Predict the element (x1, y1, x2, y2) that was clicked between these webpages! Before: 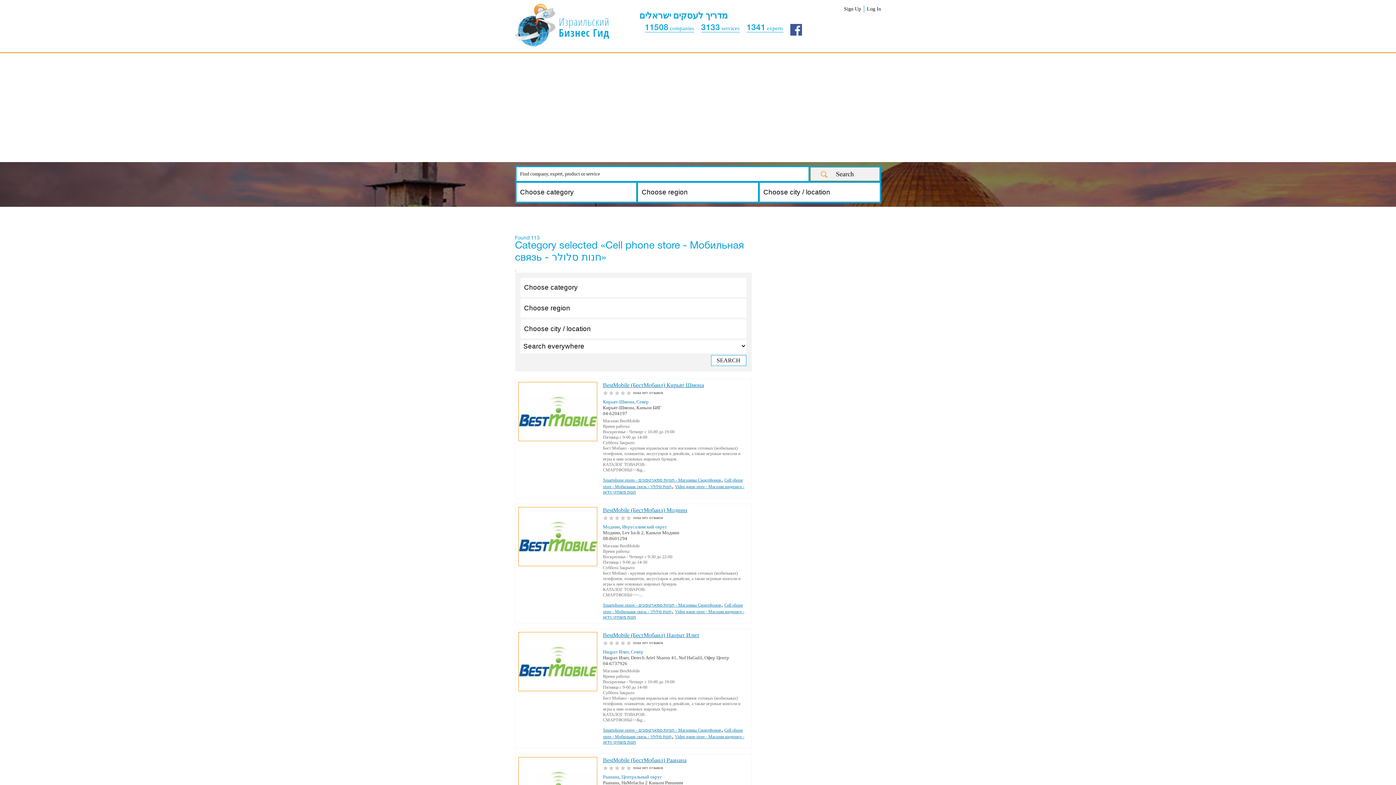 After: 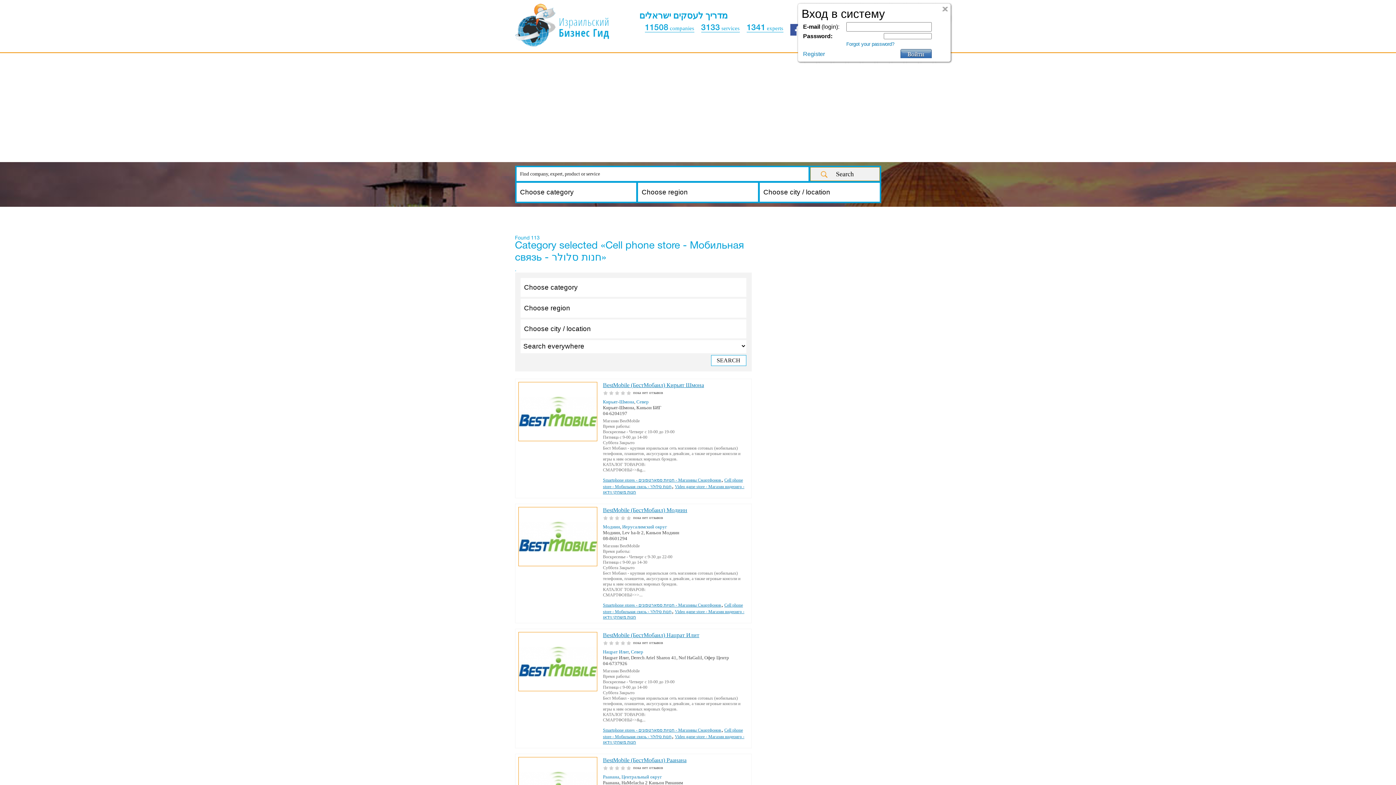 Action: bbox: (867, 6, 881, 11) label: Log In